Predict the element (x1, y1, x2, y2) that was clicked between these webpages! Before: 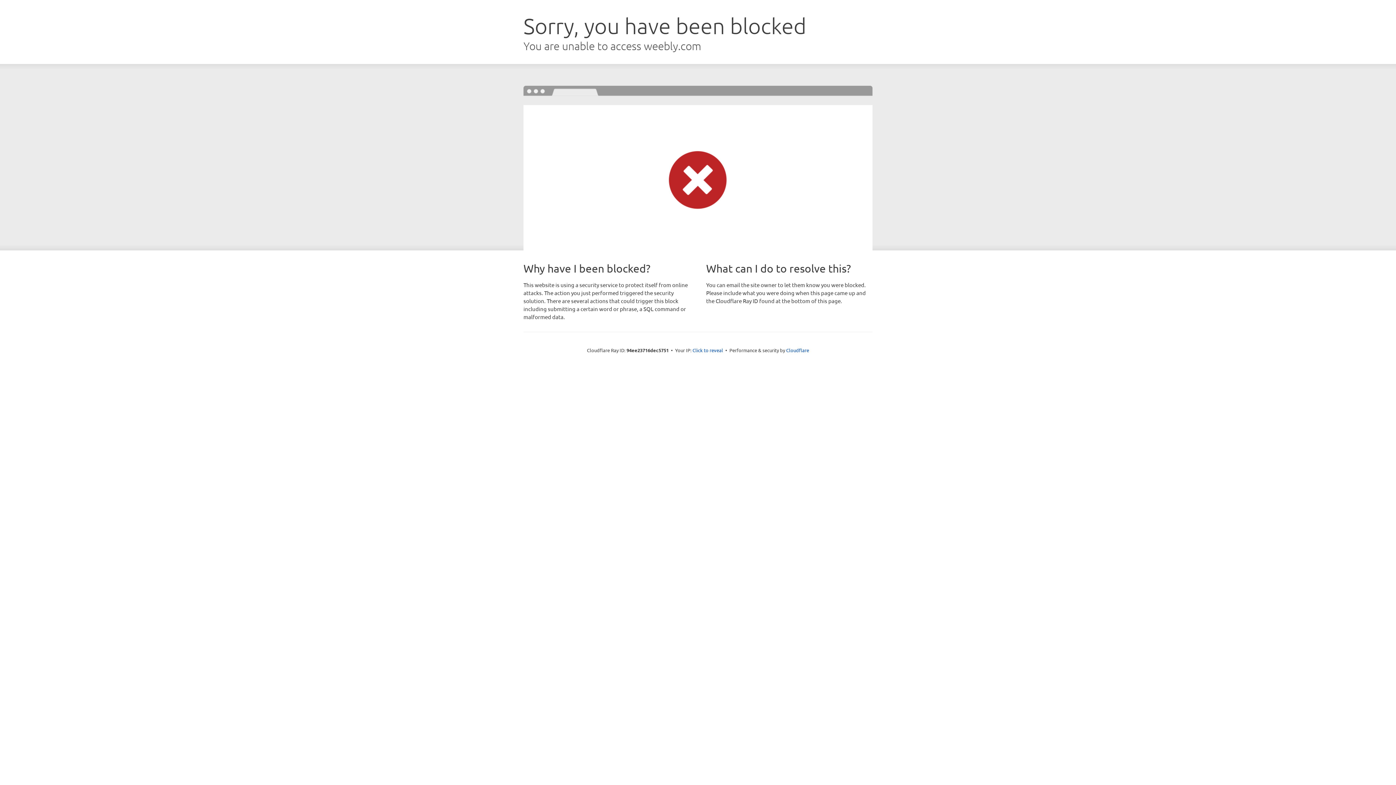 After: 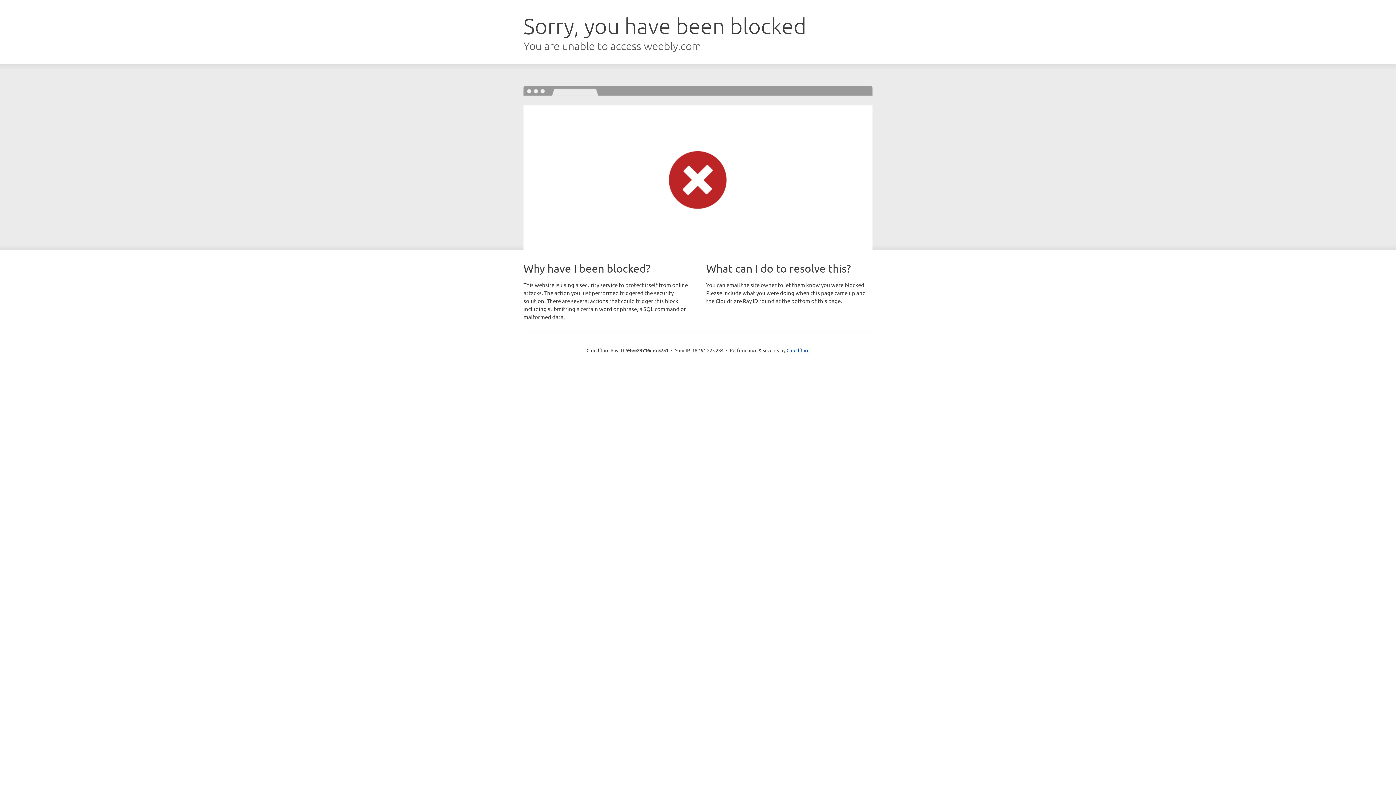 Action: label: Click to reveal bbox: (692, 346, 723, 353)